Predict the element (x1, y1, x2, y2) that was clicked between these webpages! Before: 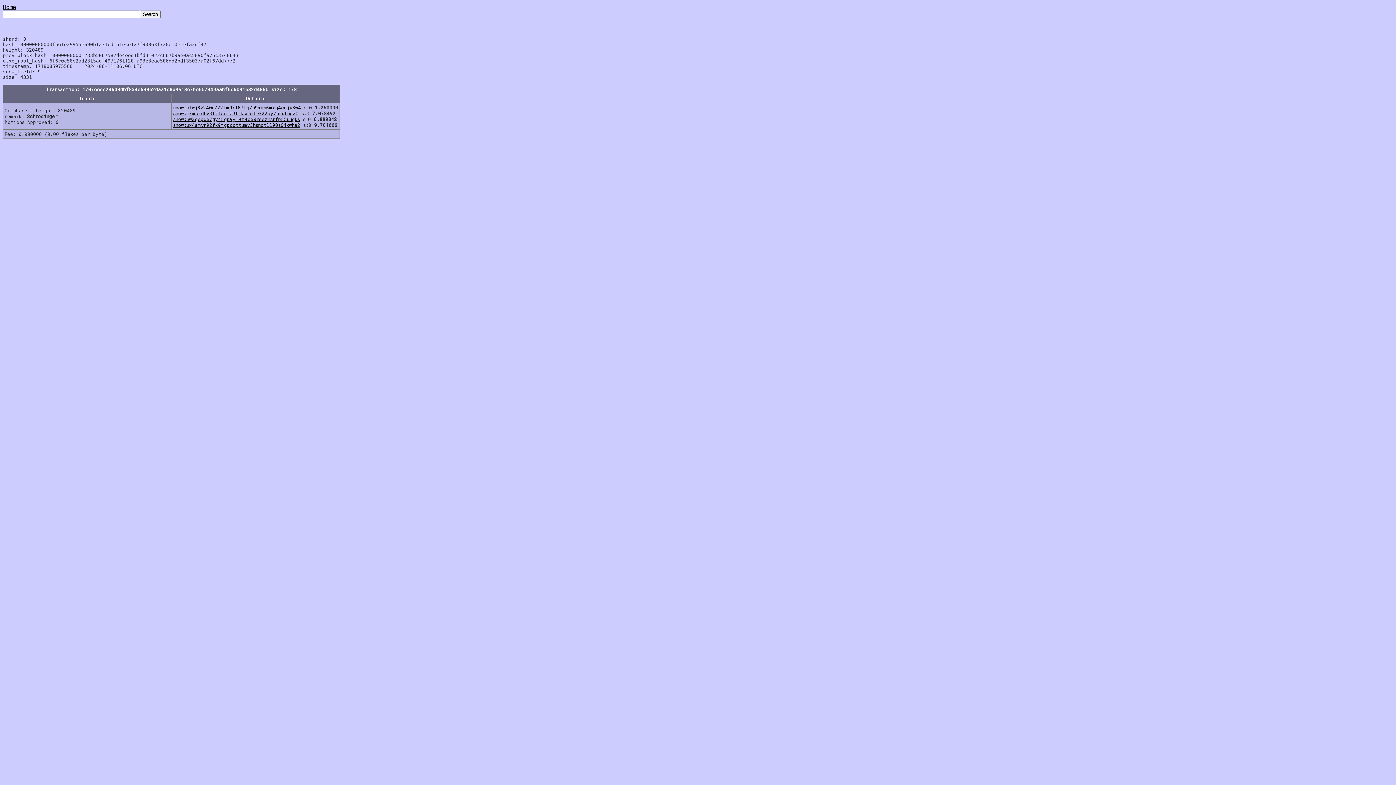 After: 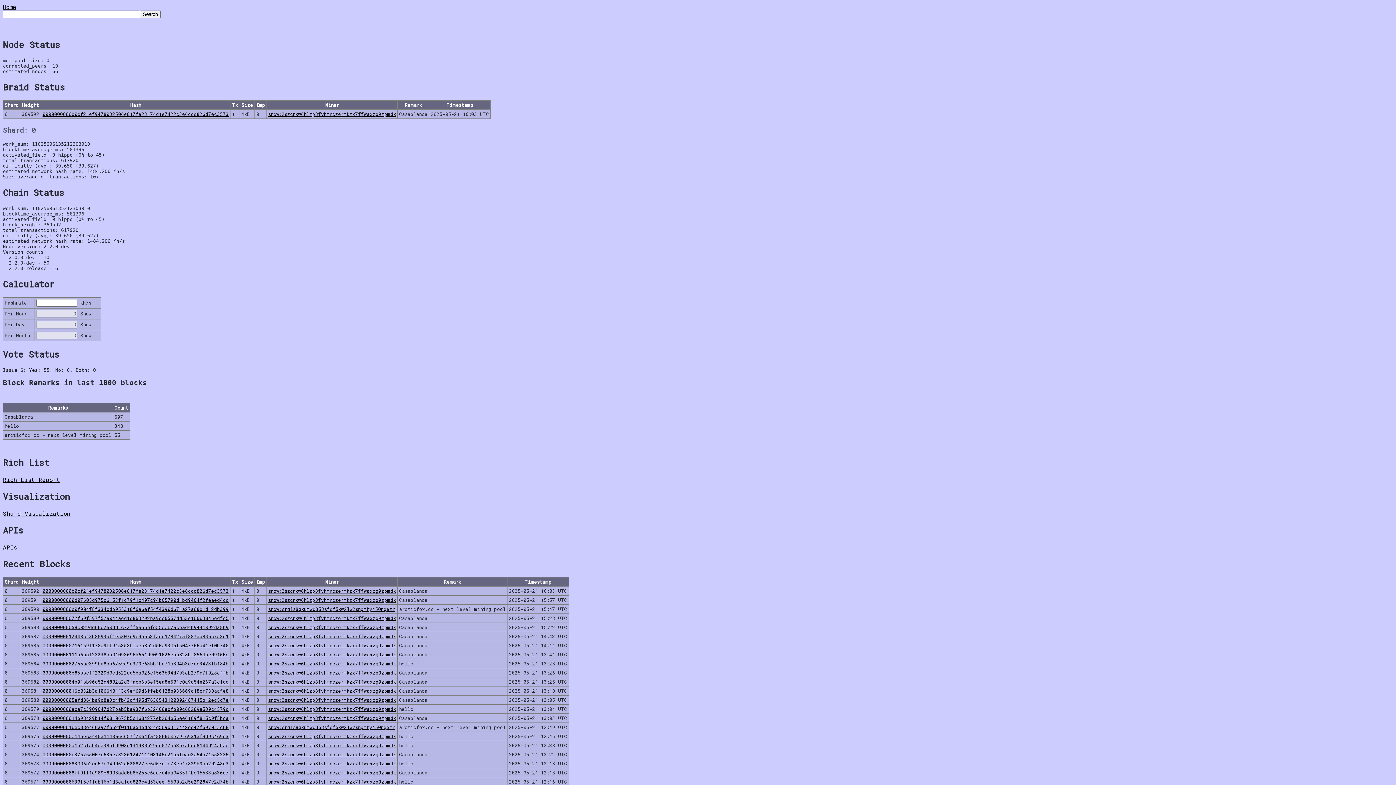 Action: label: Home bbox: (2, 2, 16, 10)